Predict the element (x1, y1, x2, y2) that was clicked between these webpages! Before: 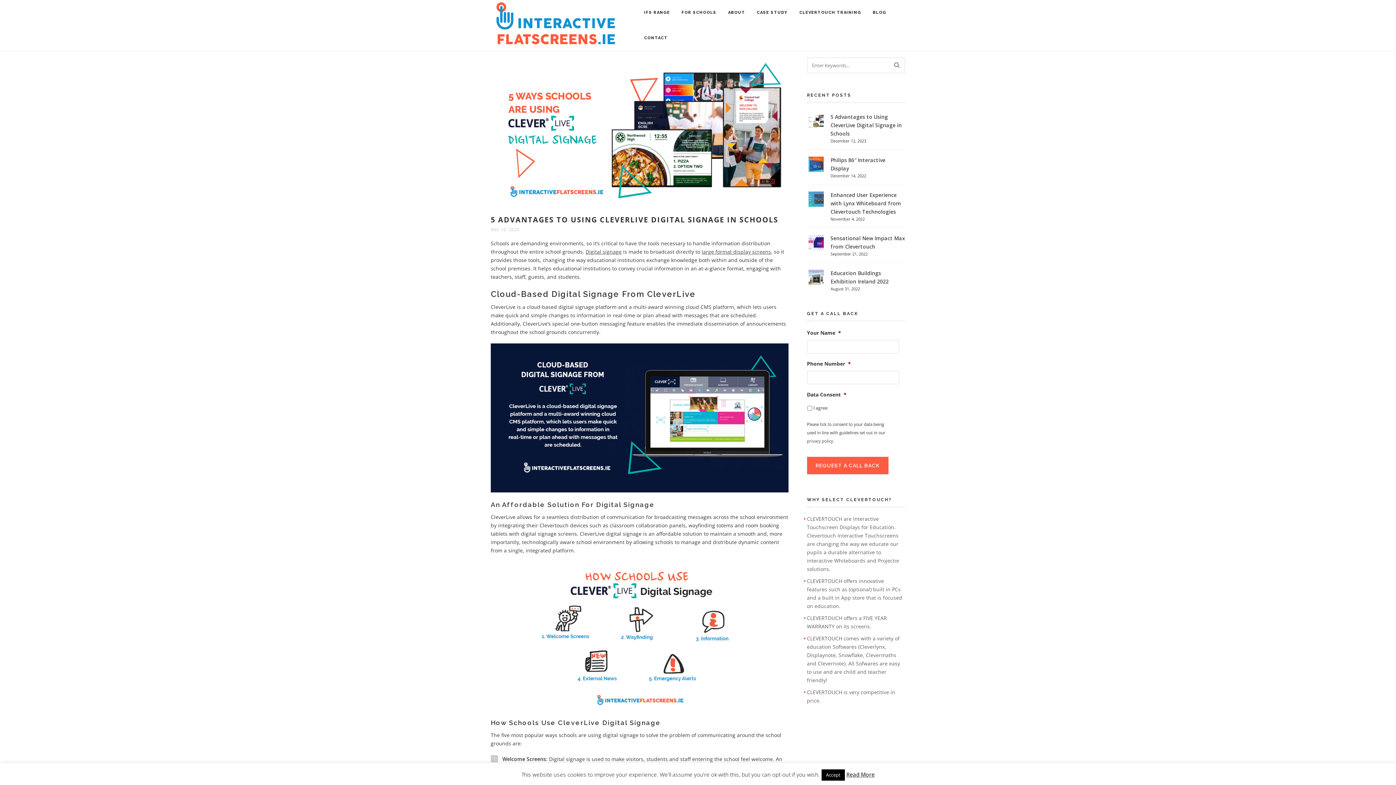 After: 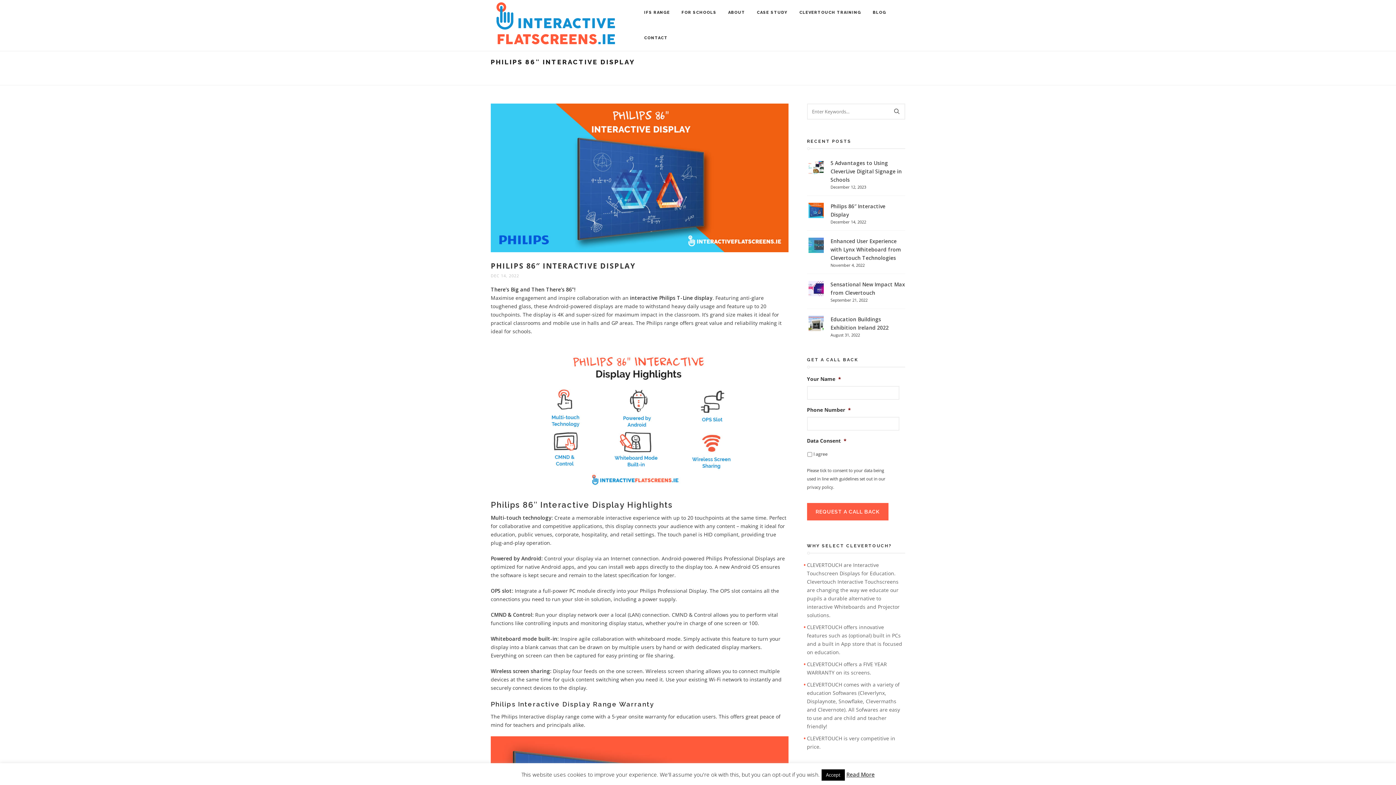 Action: bbox: (830, 156, 905, 172) label: Philips 86″ Interactive Display